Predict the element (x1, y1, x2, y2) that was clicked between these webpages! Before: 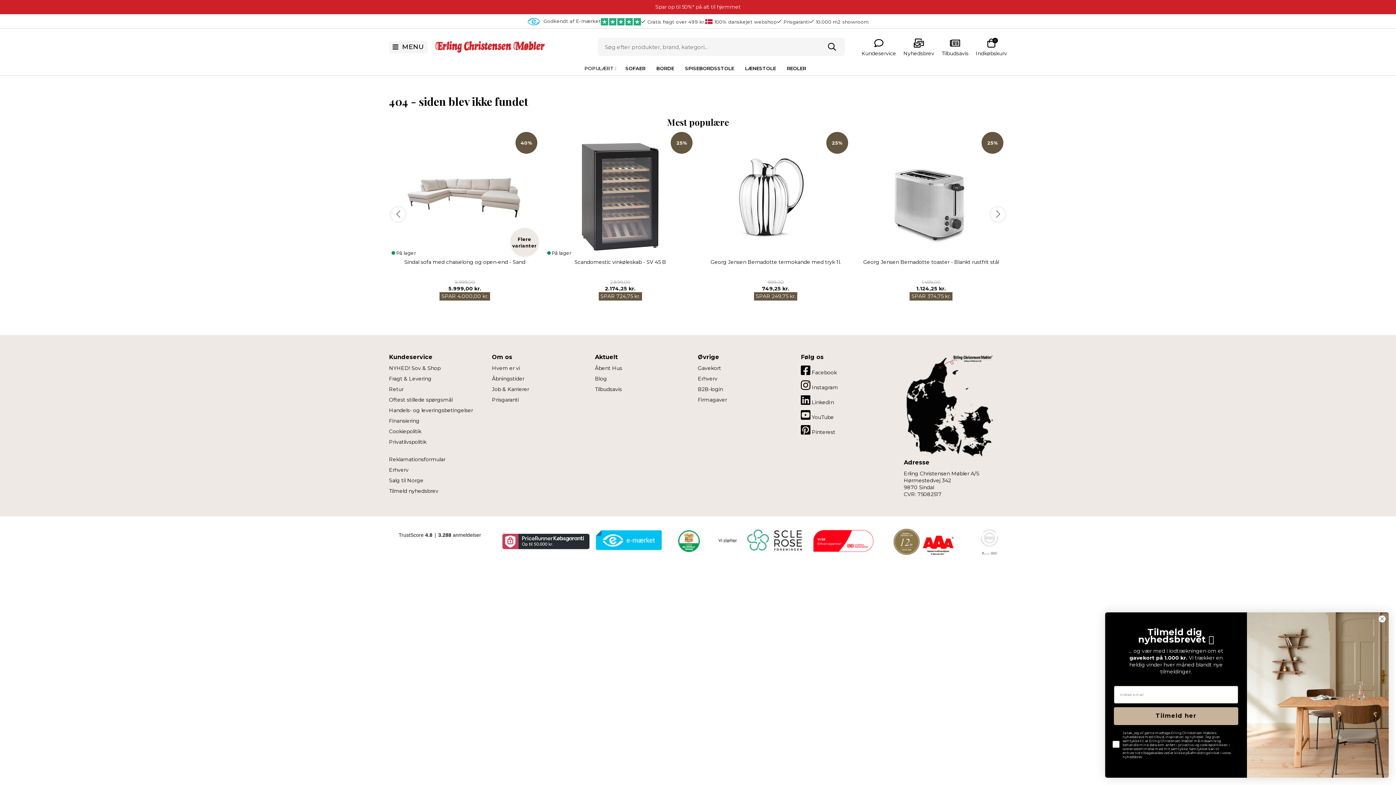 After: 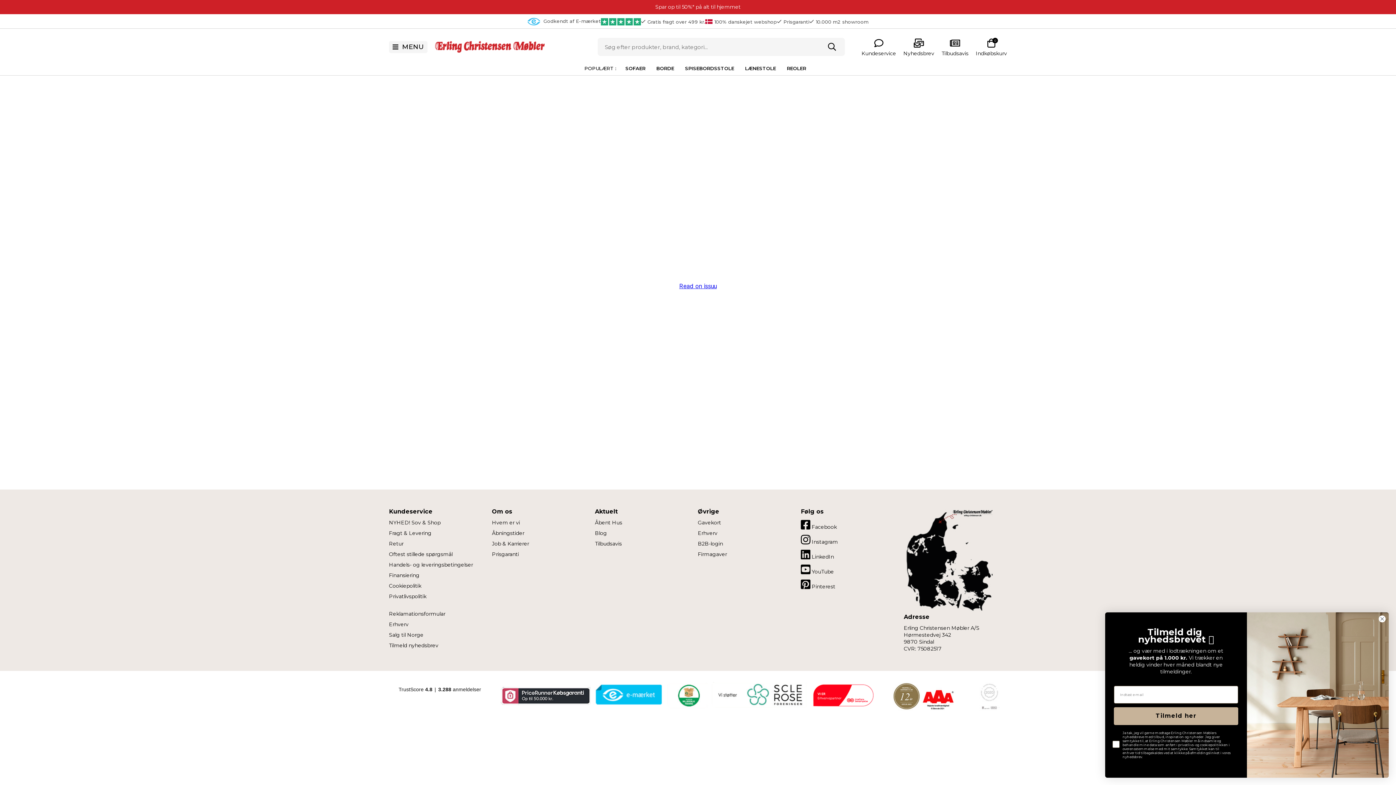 Action: bbox: (595, 386, 698, 393) label: Tilbudsavis